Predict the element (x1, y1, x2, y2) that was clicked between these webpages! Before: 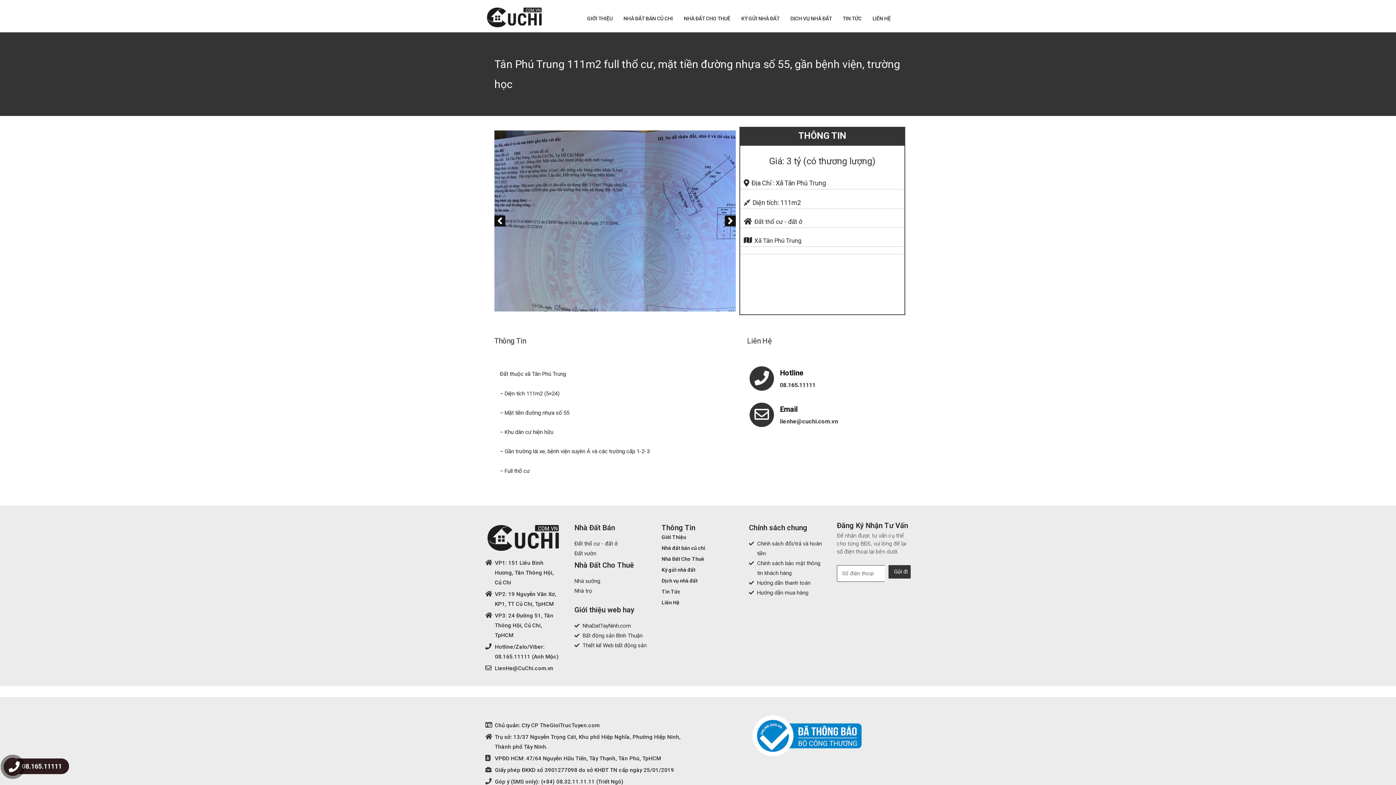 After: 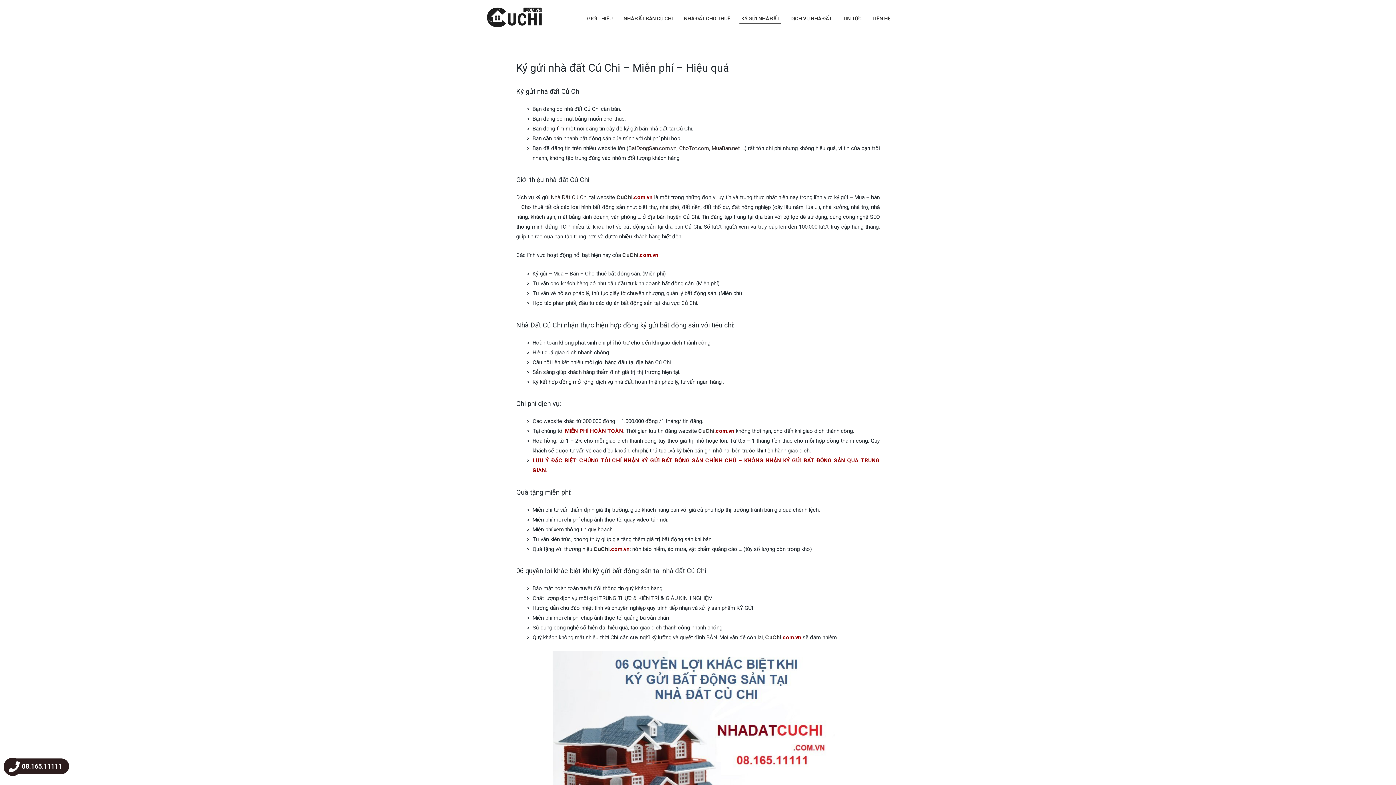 Action: label: Ký gửi nhà đất bbox: (661, 566, 738, 573)